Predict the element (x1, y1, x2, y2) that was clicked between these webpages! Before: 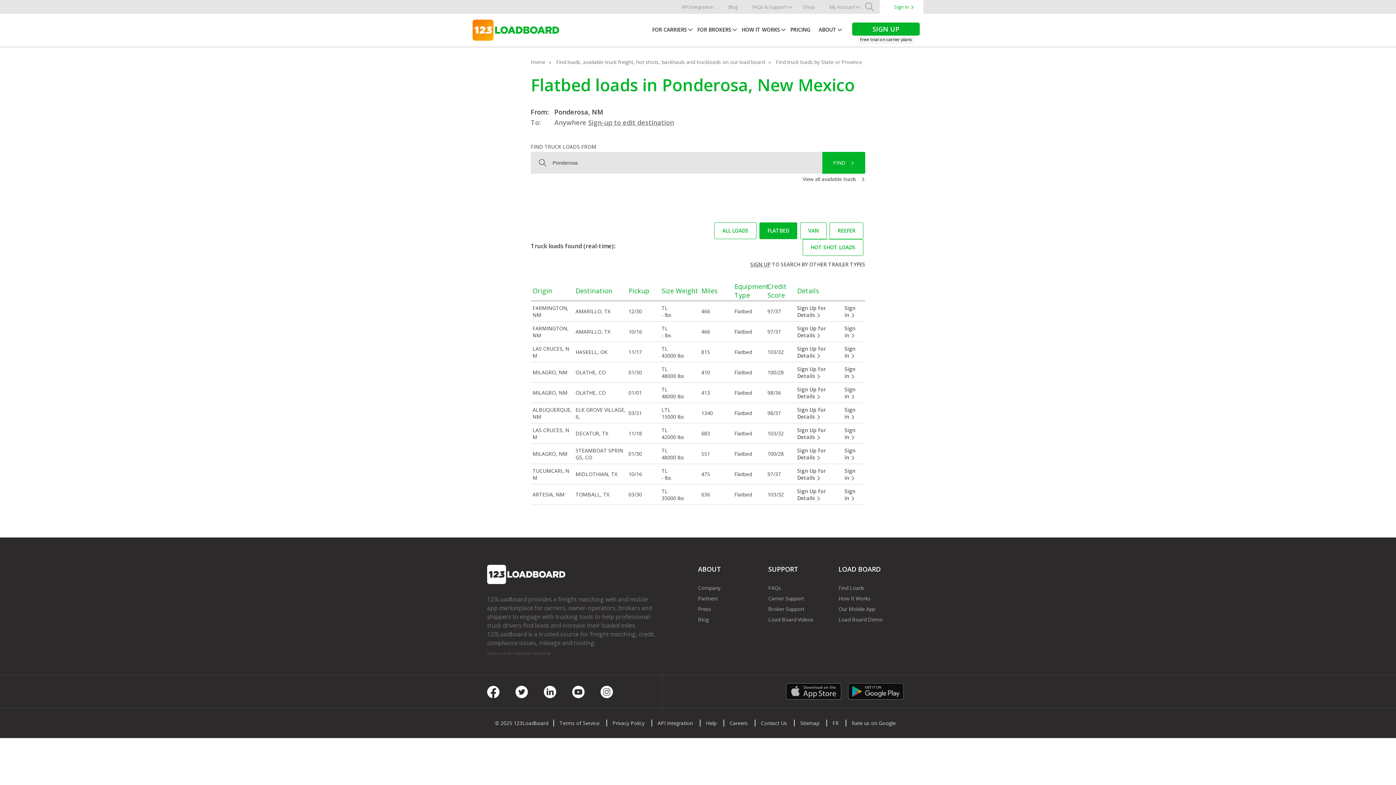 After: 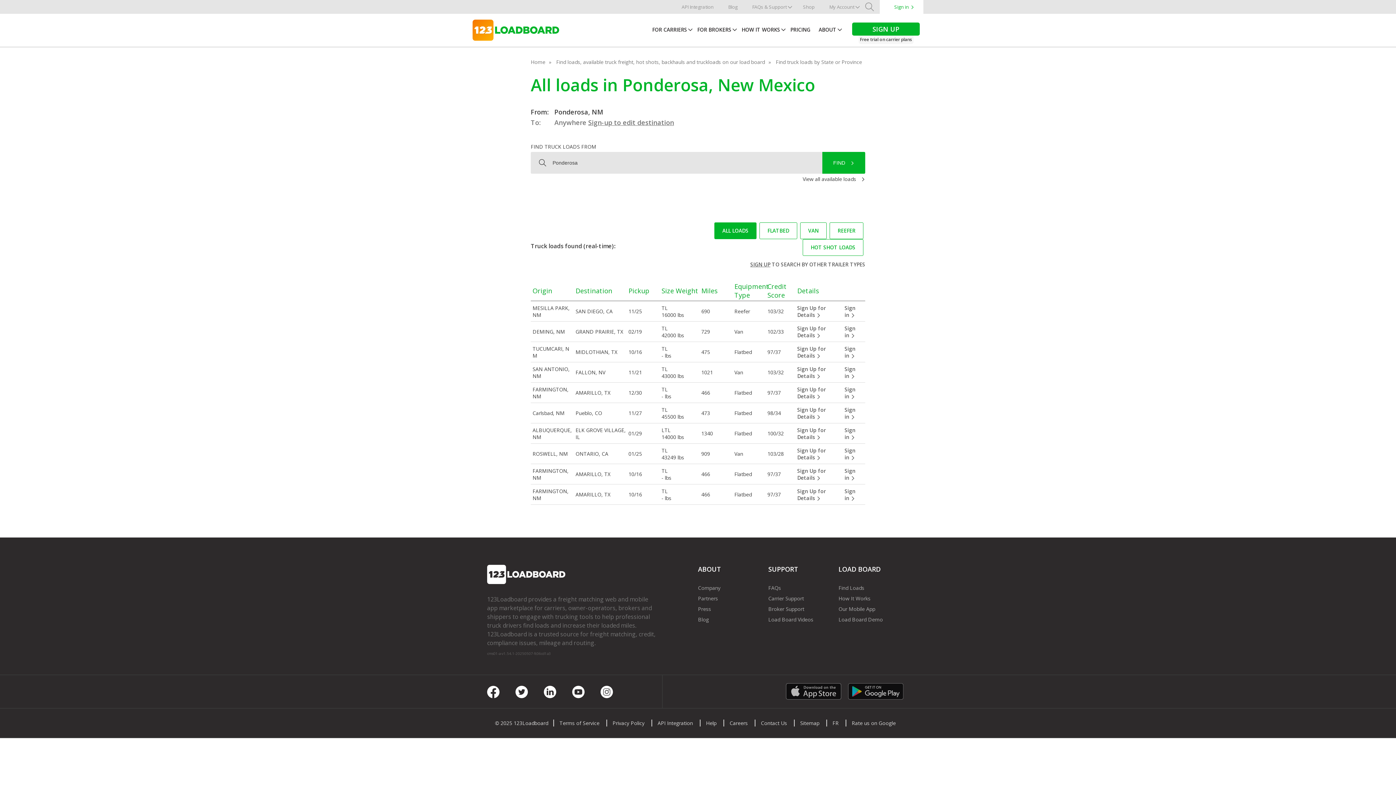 Action: label: ALL LOADS bbox: (714, 222, 756, 239)